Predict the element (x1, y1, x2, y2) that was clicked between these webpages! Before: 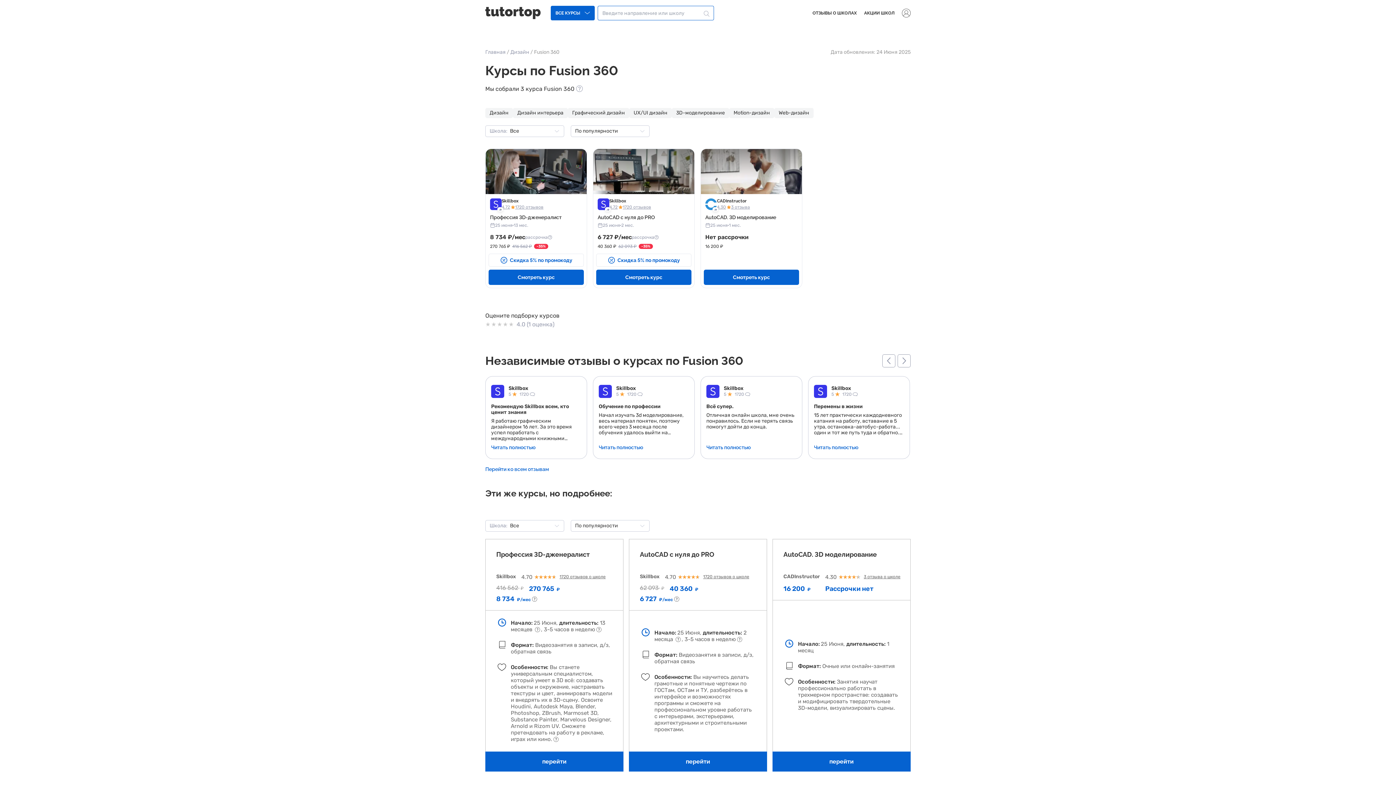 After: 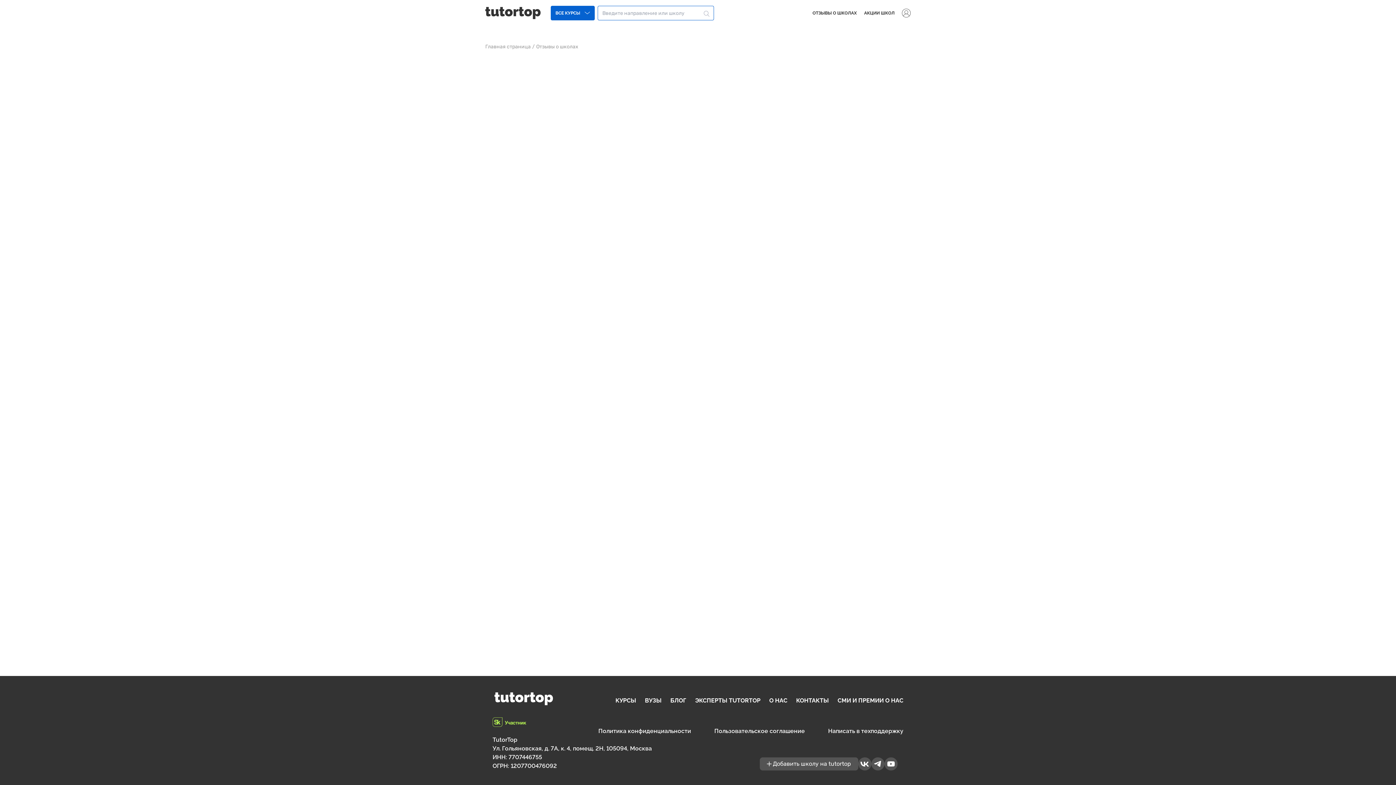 Action: bbox: (812, 10, 857, 15) label: ОТЗЫВЫ О ШКОЛАХ